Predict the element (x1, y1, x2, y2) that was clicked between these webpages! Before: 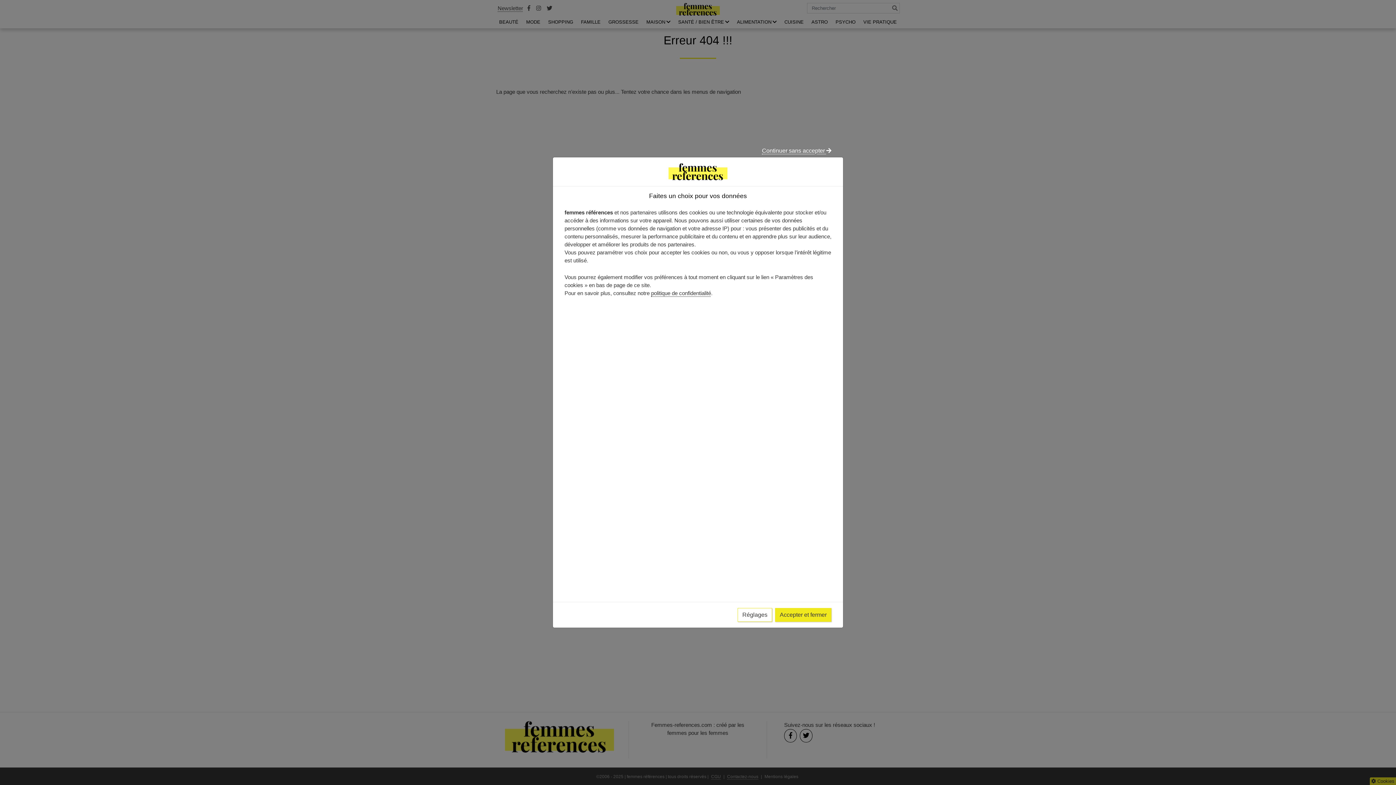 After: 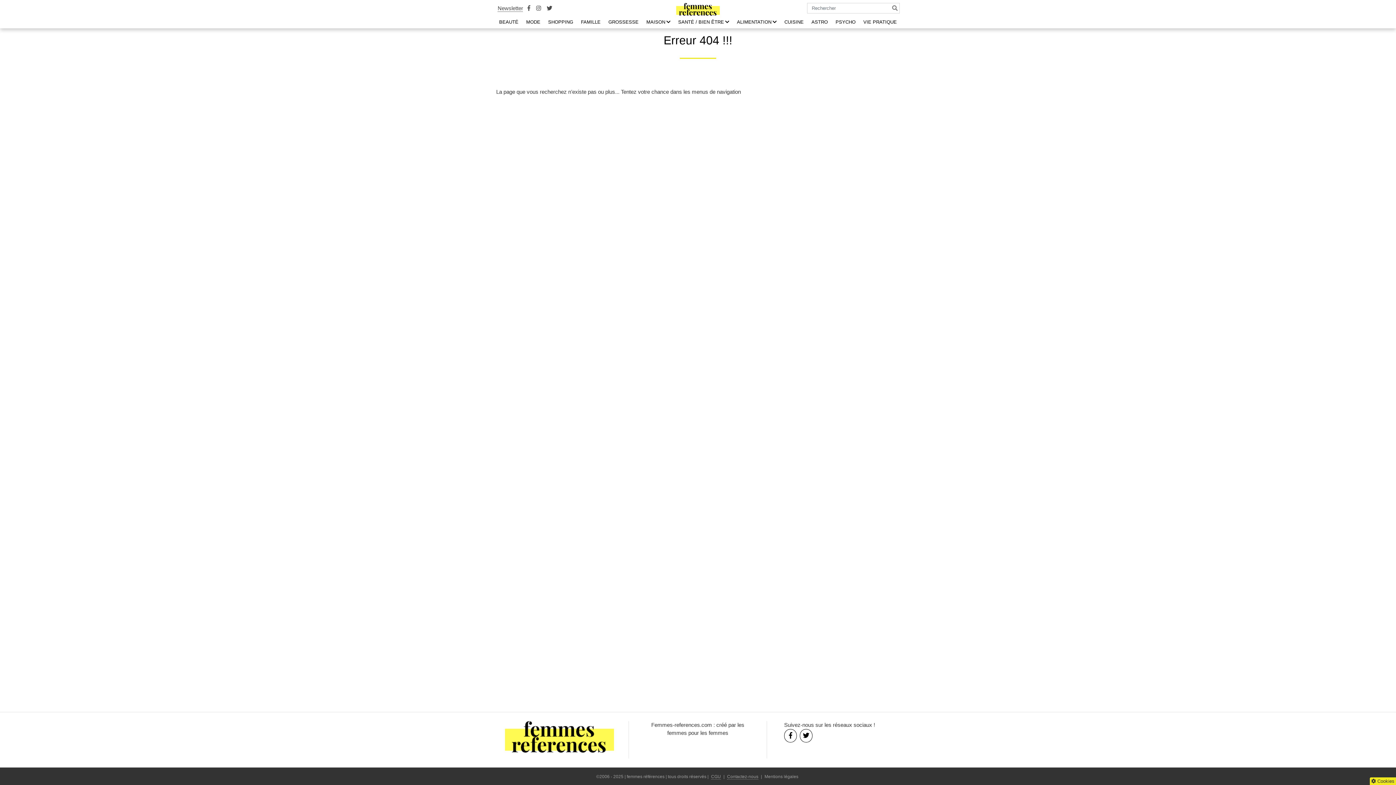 Action: bbox: (762, 144, 831, 157) label: Continuer sans accepter 